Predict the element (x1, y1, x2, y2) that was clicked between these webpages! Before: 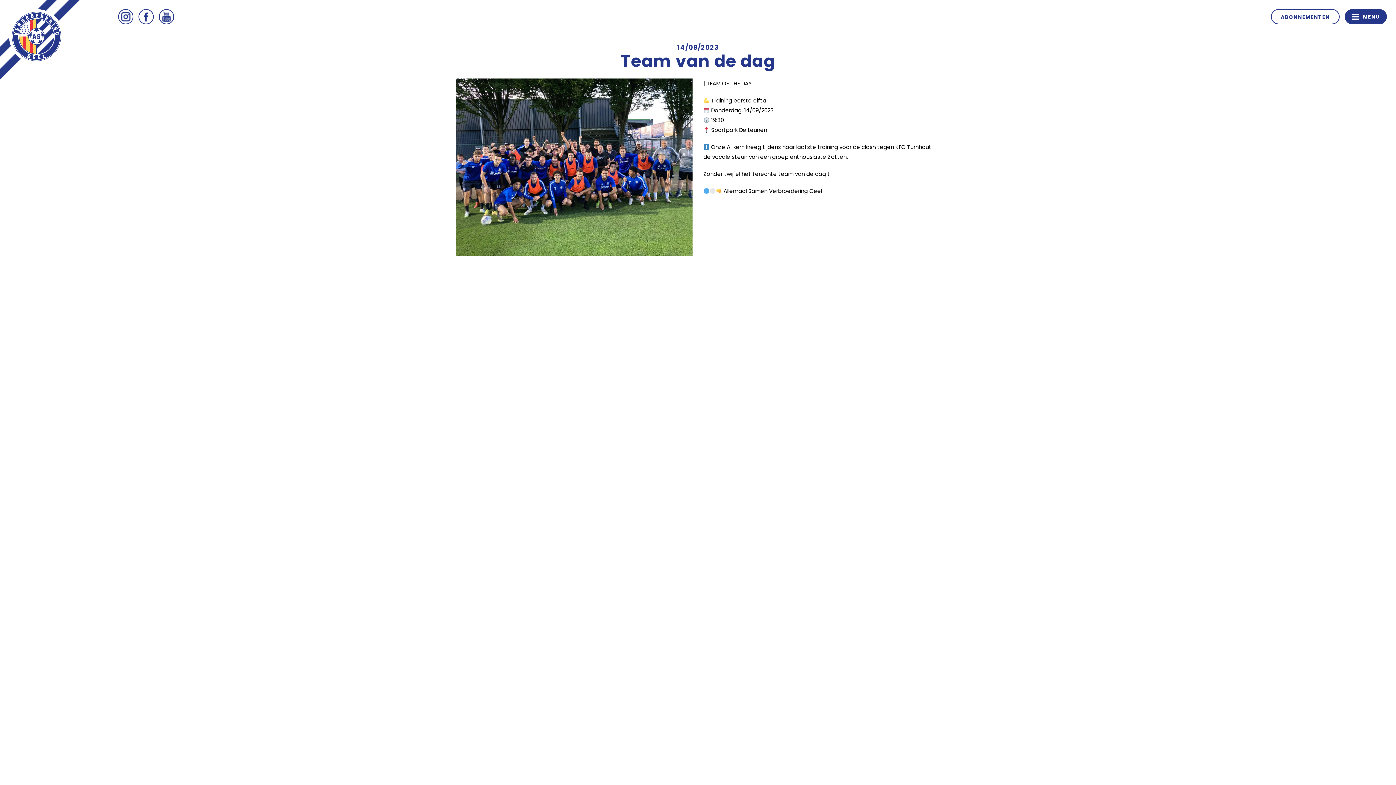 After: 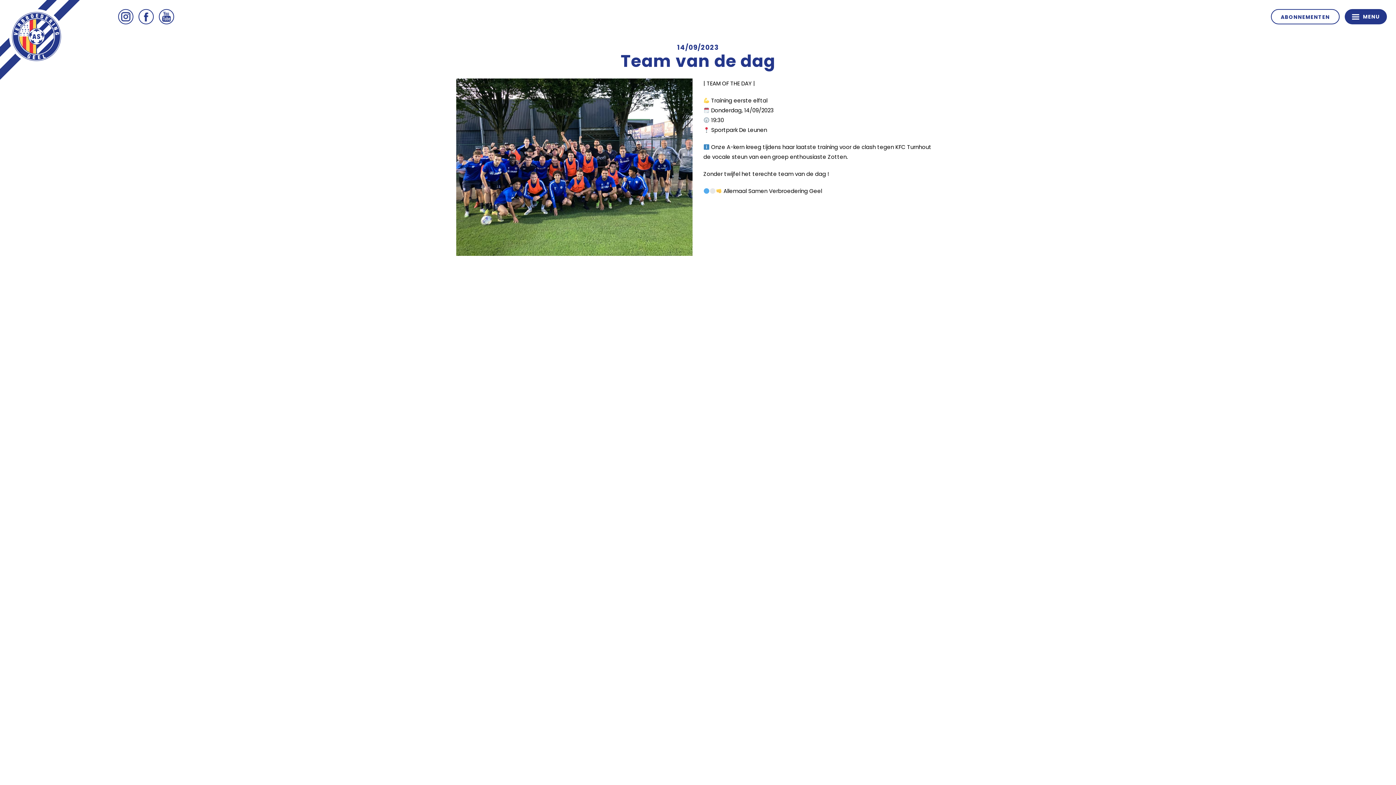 Action: label: Facebook bbox: (138, 9, 153, 24)